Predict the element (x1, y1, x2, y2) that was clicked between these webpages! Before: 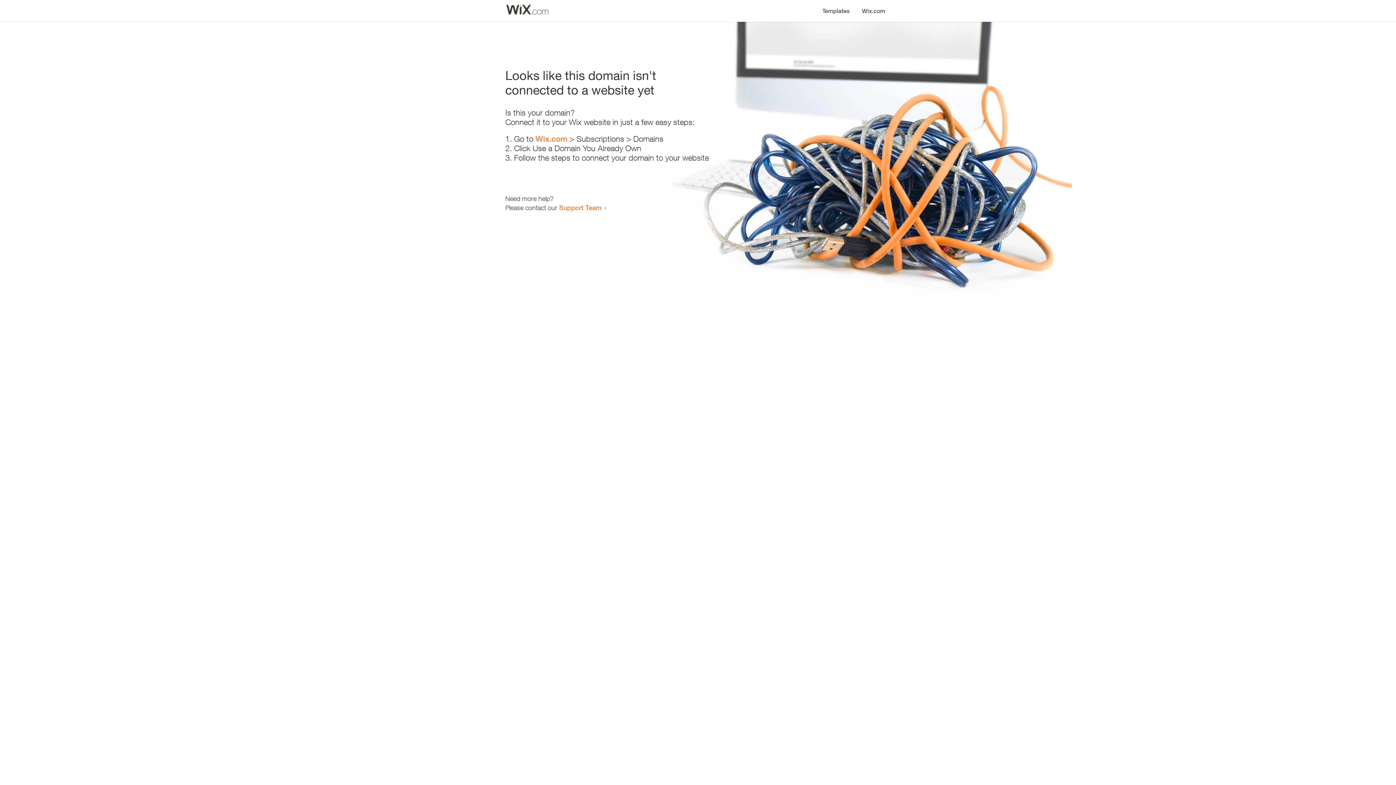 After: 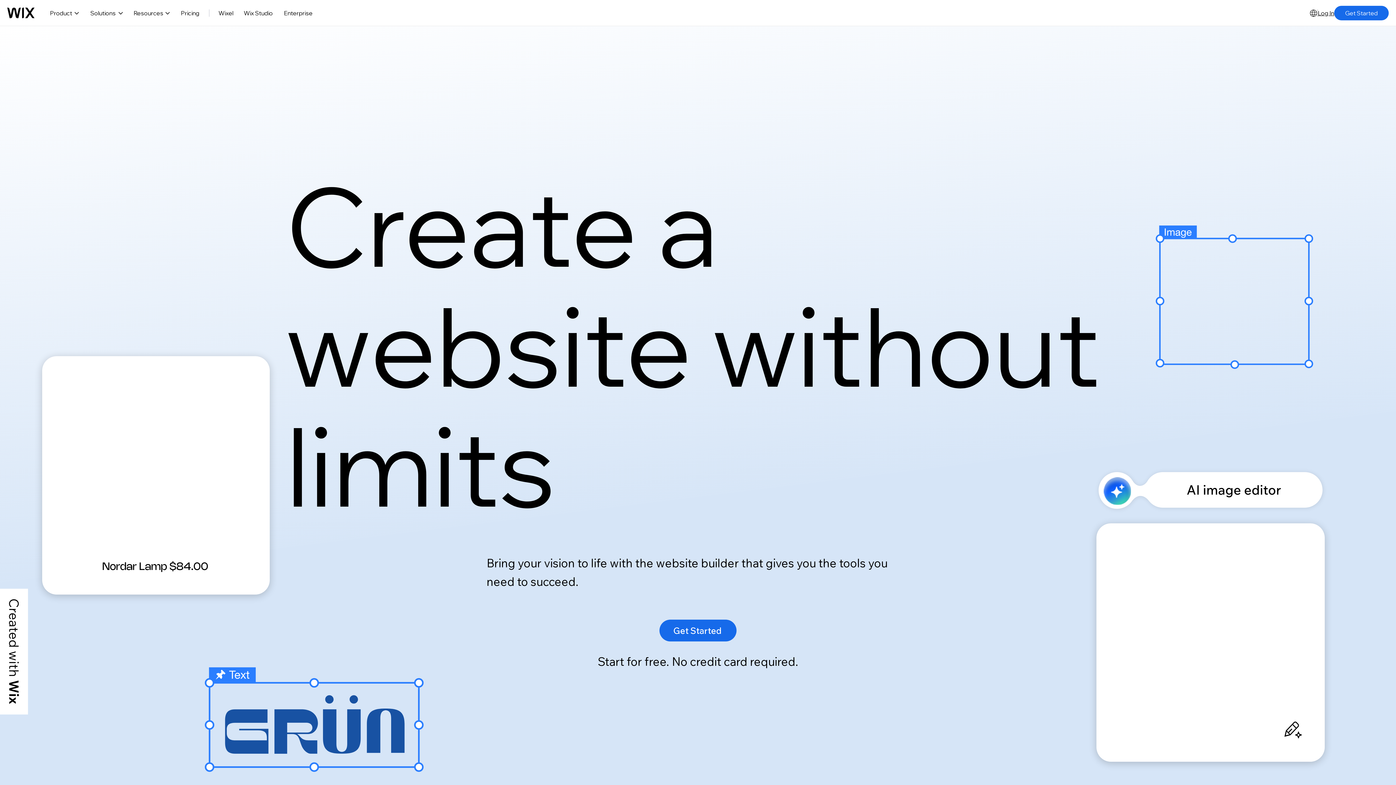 Action: bbox: (856, 0, 890, 14) label: Wix.com